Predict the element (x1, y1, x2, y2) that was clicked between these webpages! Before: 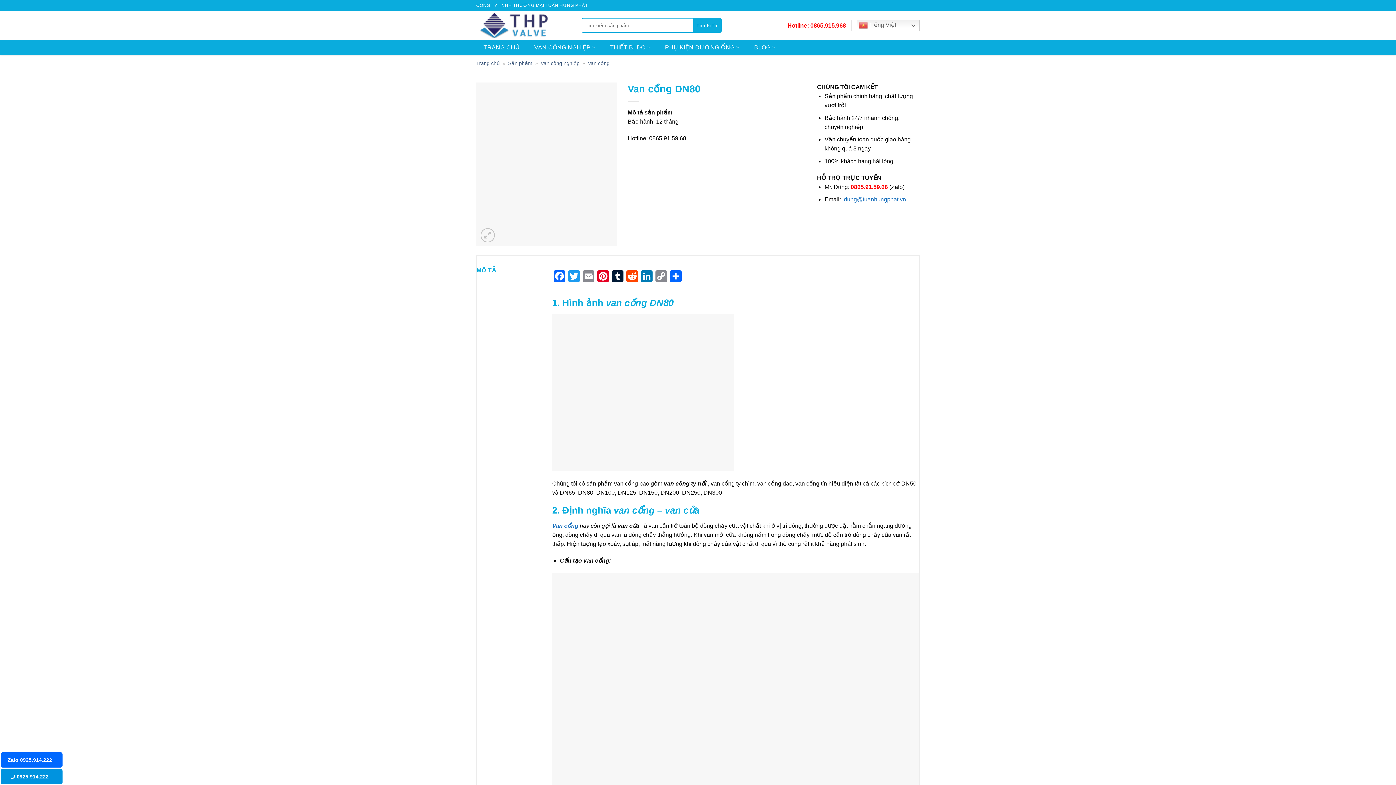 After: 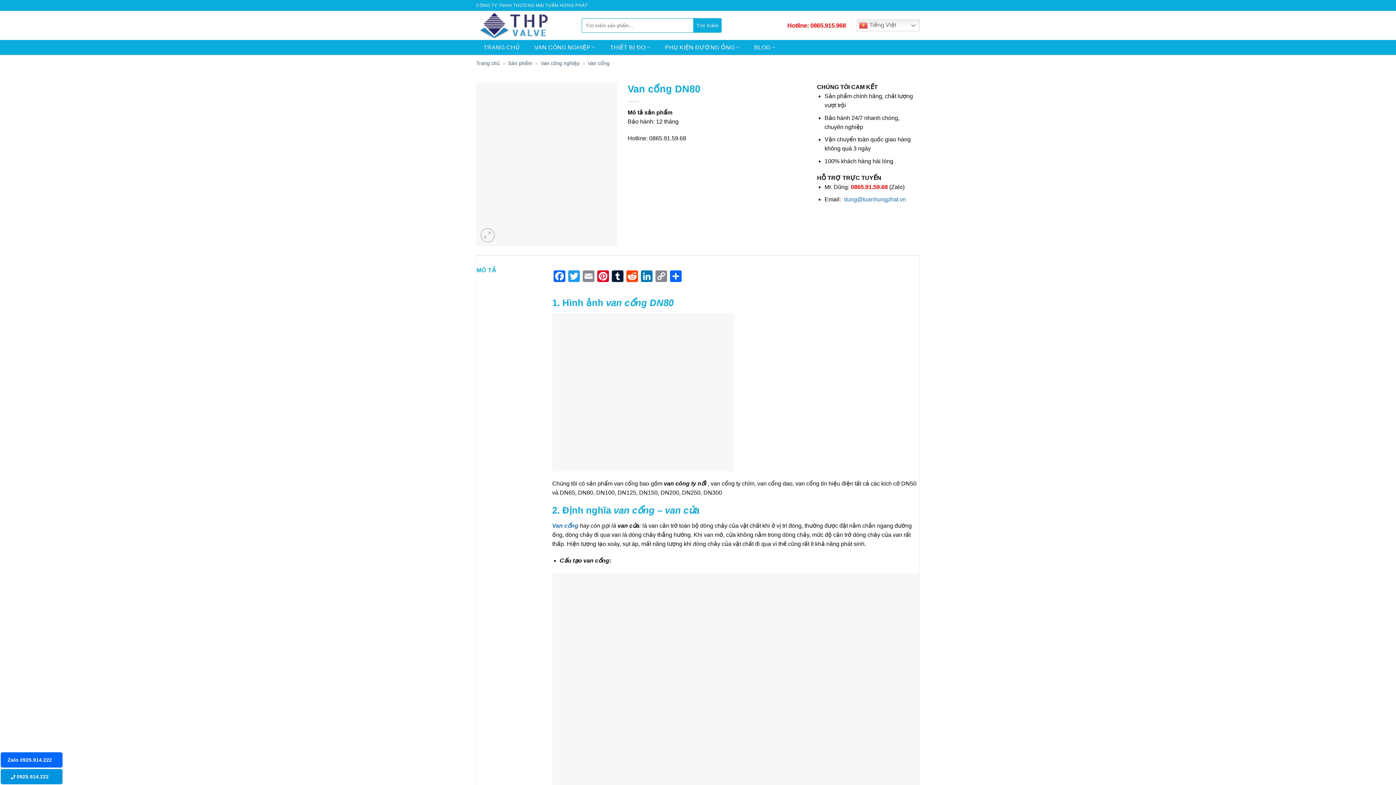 Action: label: 0865.91.59.68 bbox: (851, 183, 888, 190)